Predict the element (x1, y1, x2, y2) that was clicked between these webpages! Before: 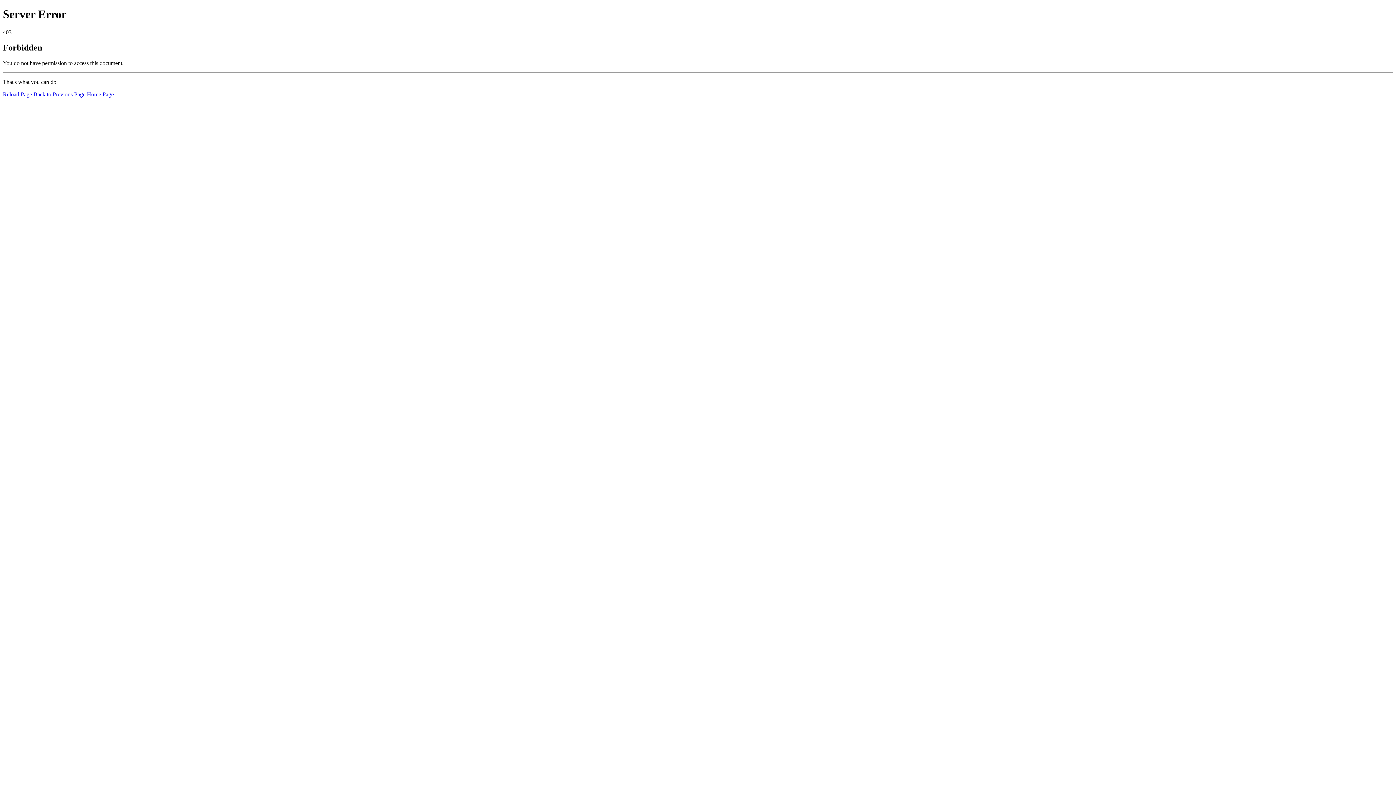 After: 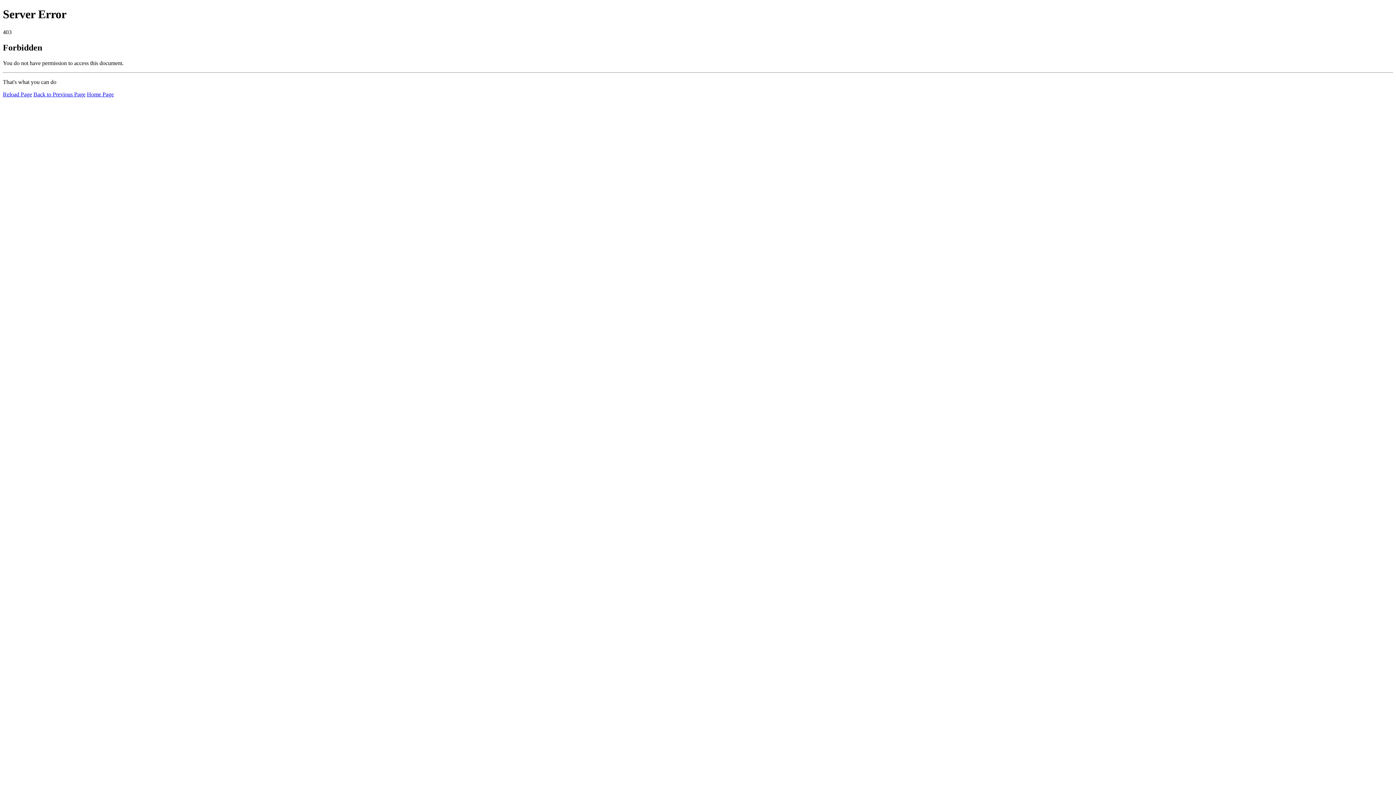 Action: bbox: (86, 91, 113, 97) label: Home Page